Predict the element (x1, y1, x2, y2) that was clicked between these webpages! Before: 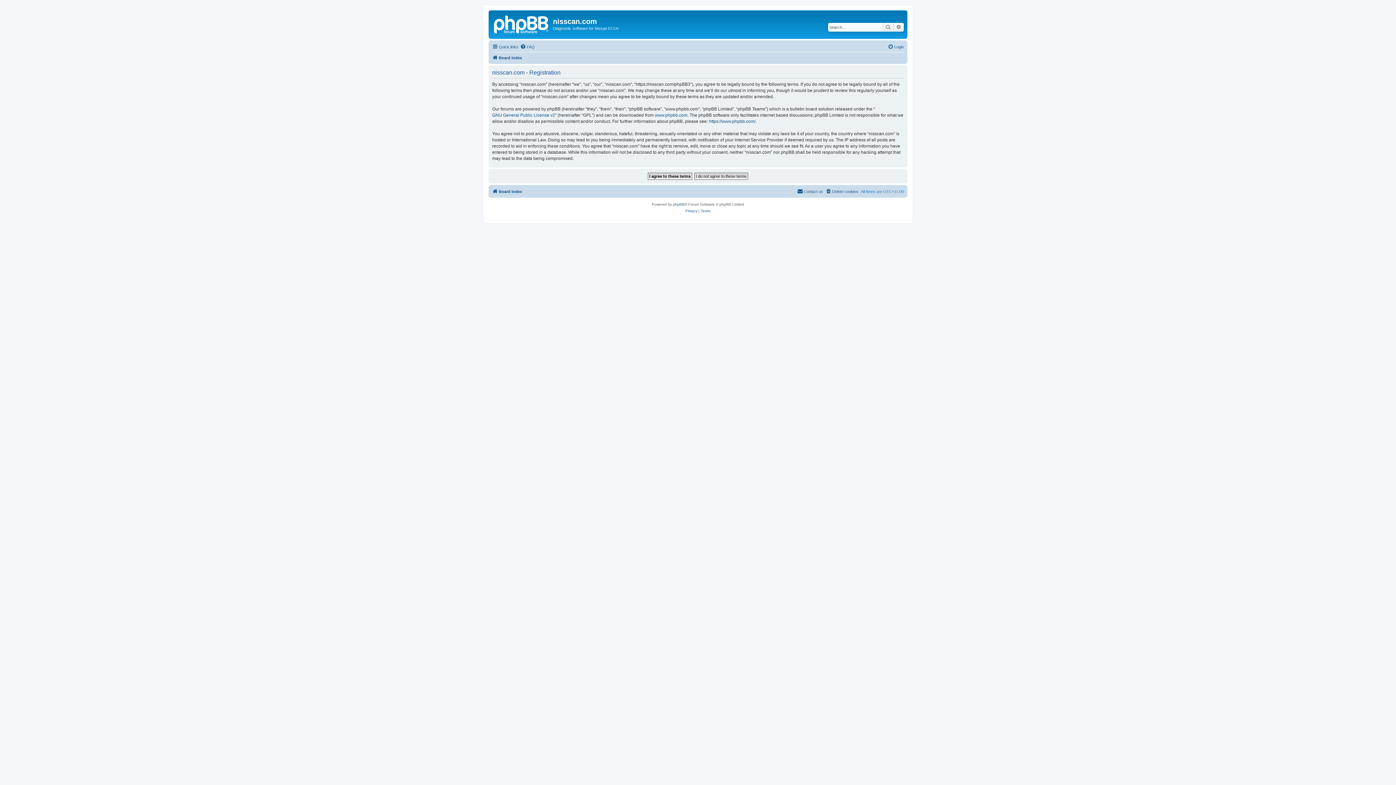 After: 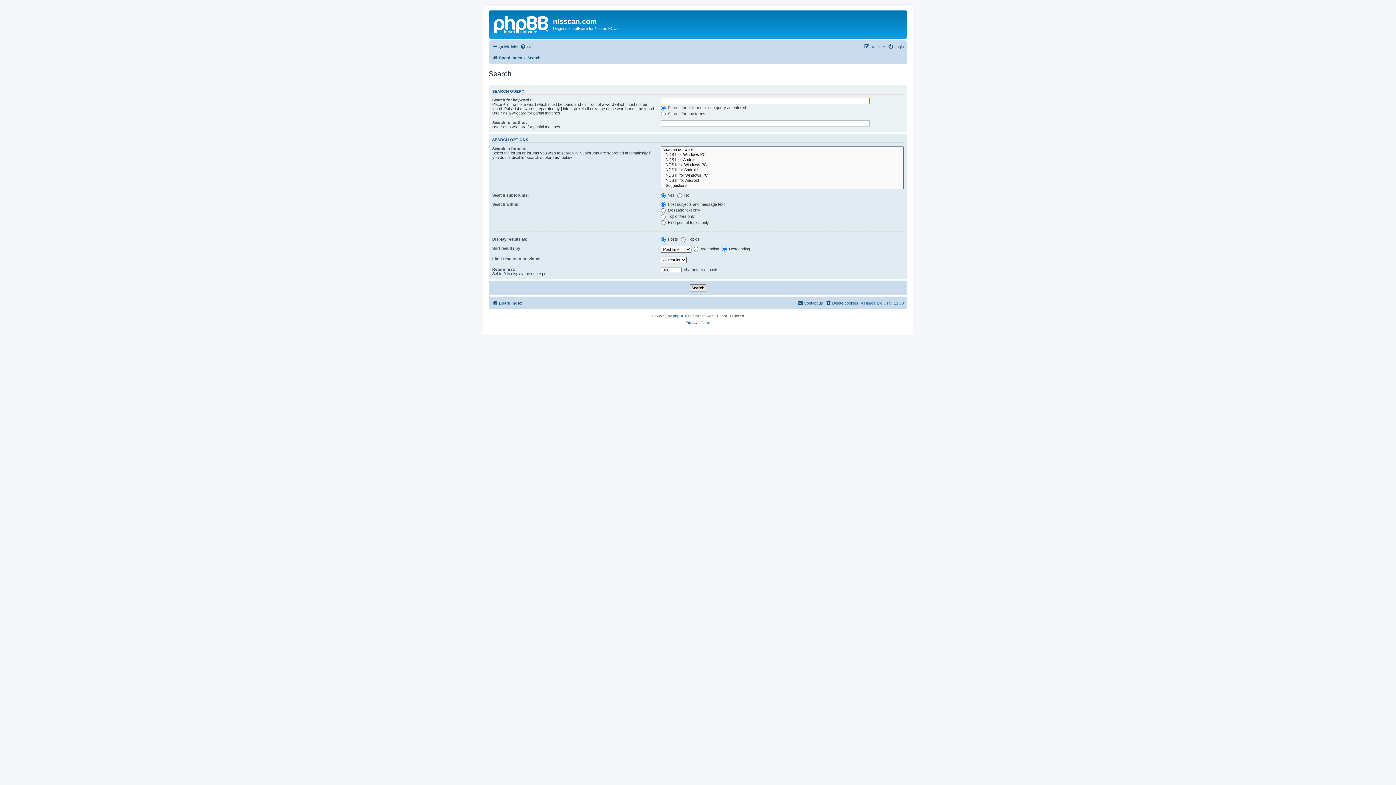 Action: label: Search bbox: (882, 22, 893, 31)